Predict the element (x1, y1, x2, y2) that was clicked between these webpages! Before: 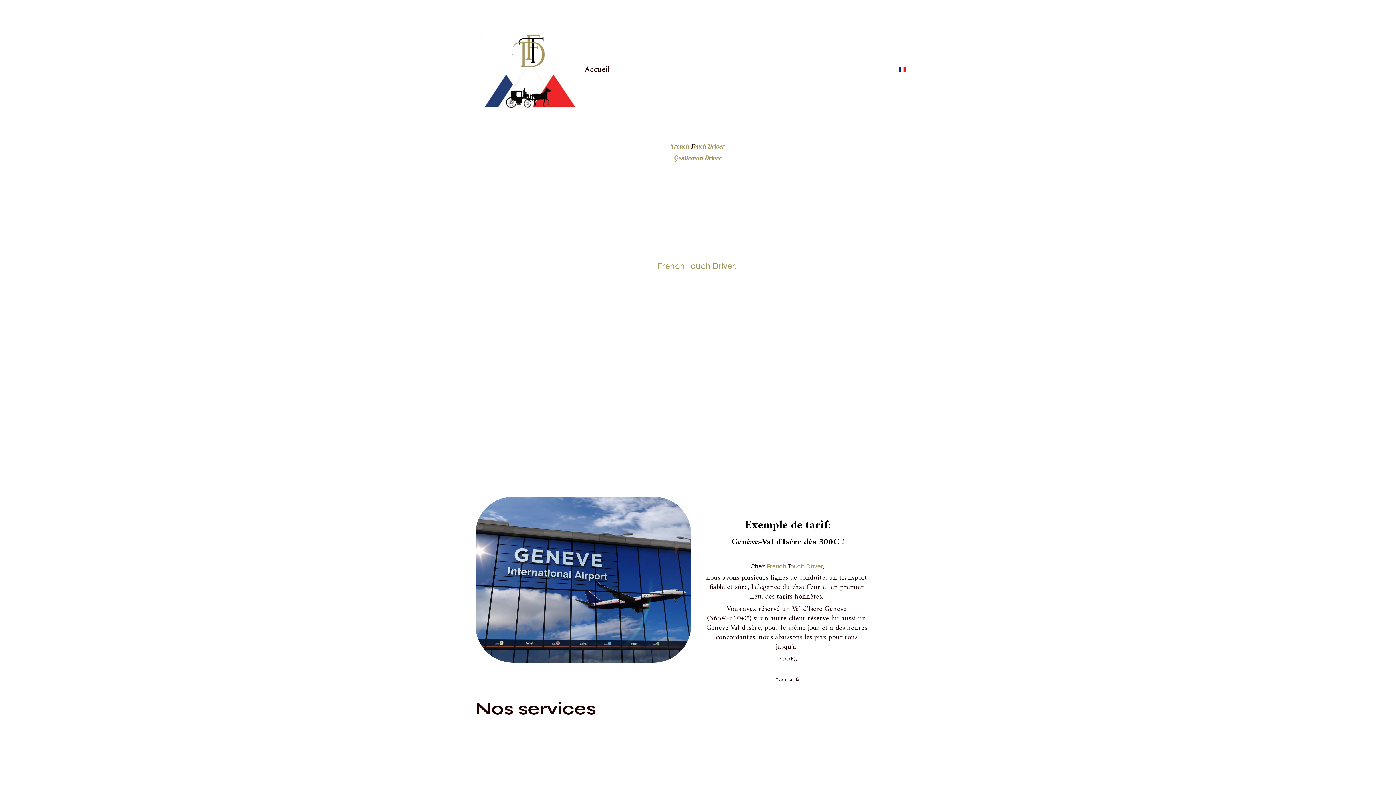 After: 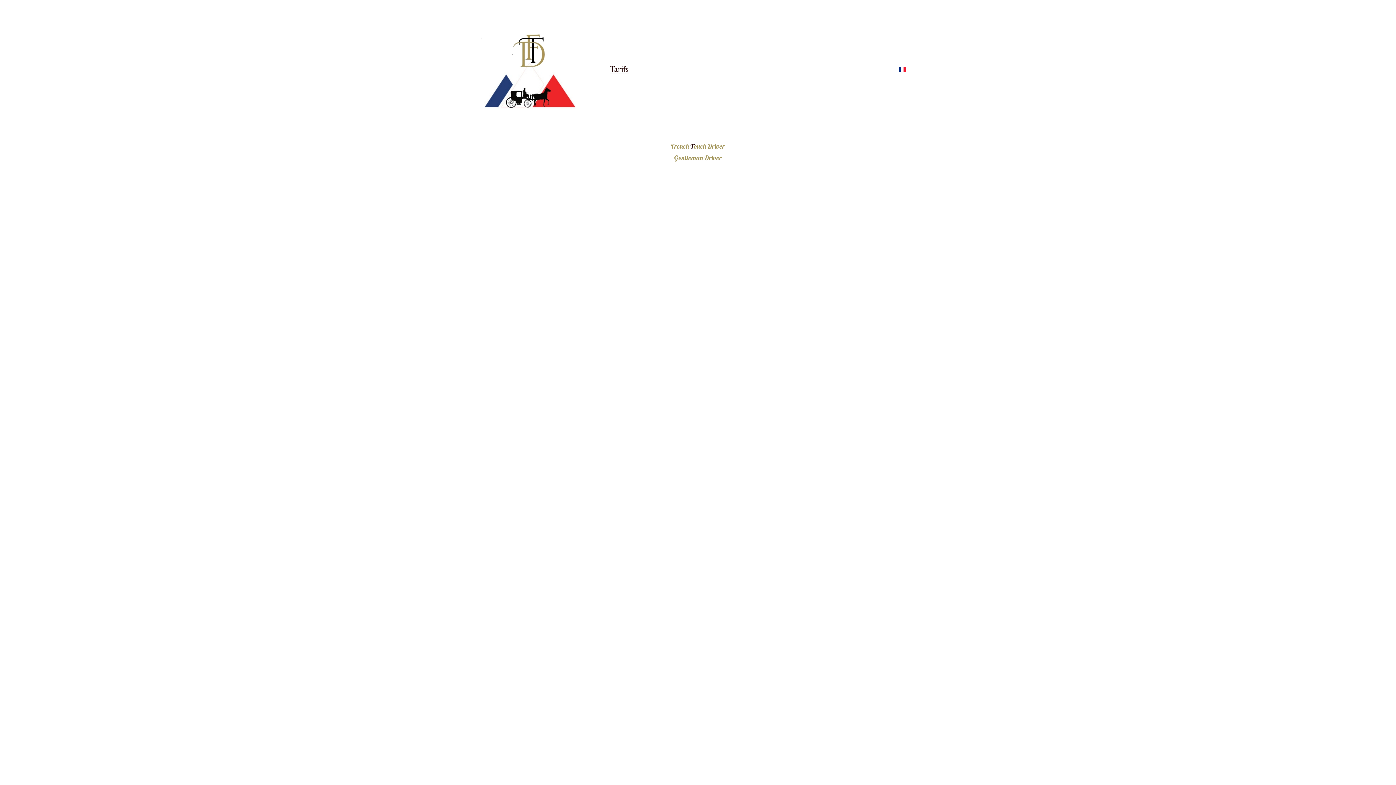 Action: label: Tarifs bbox: (609, 63, 629, 76)